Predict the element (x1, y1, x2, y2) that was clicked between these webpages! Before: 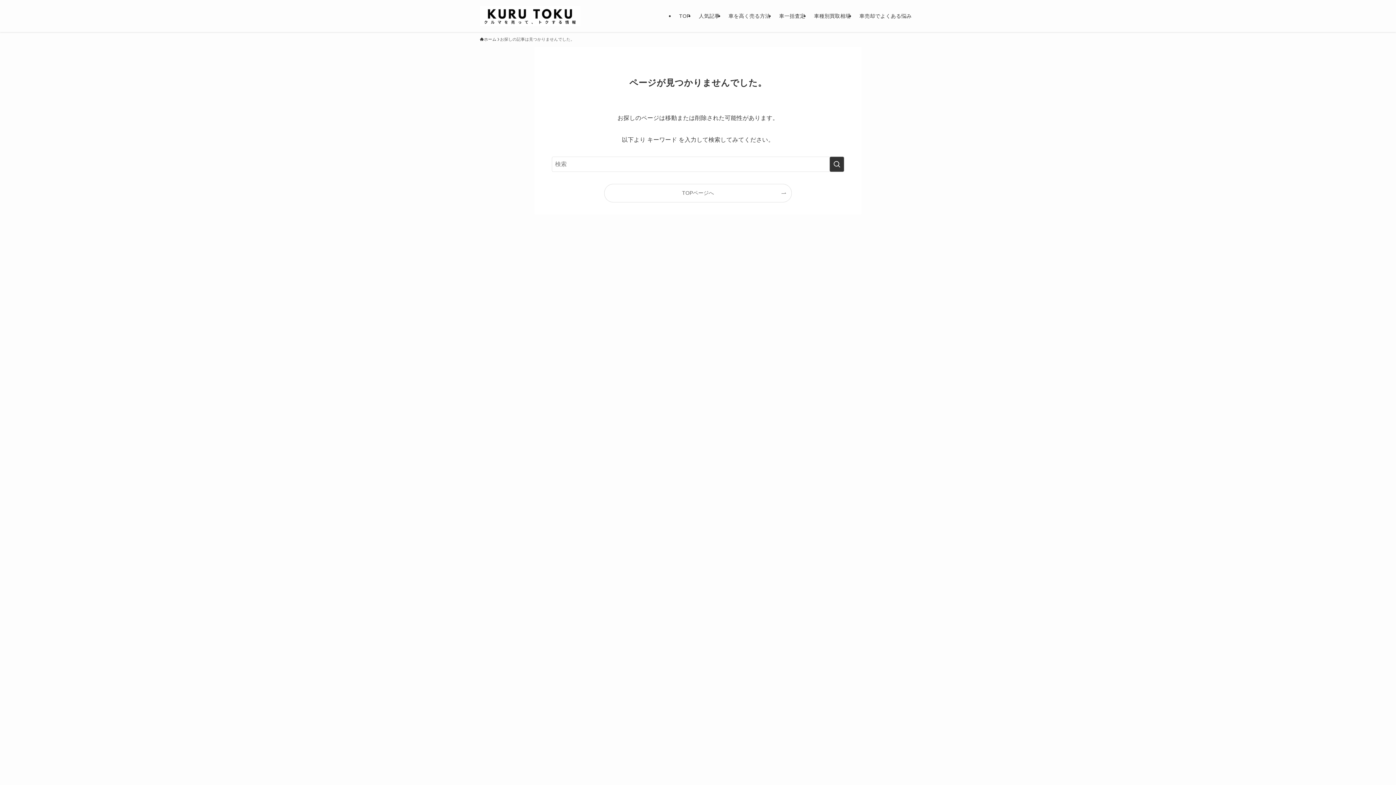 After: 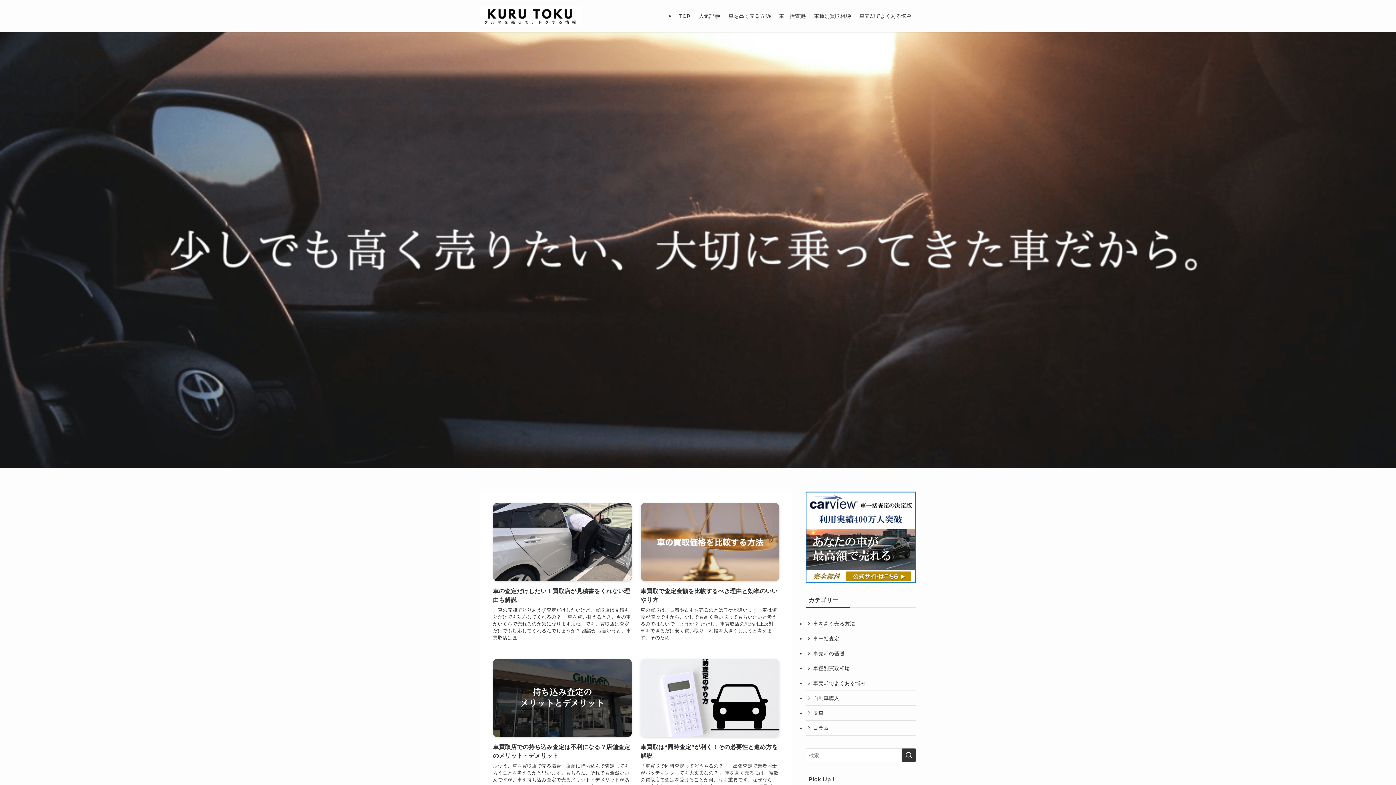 Action: bbox: (480, 36, 496, 42) label: ホーム